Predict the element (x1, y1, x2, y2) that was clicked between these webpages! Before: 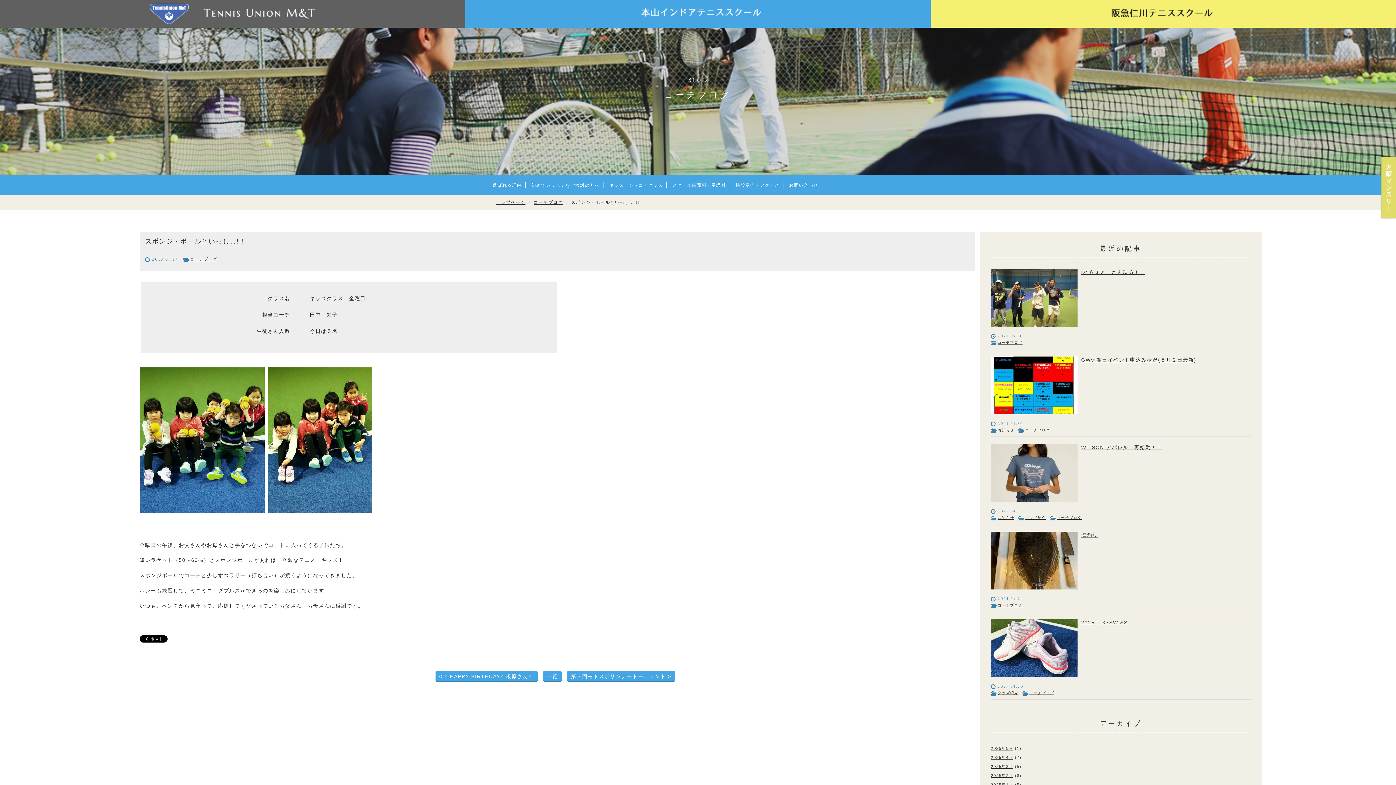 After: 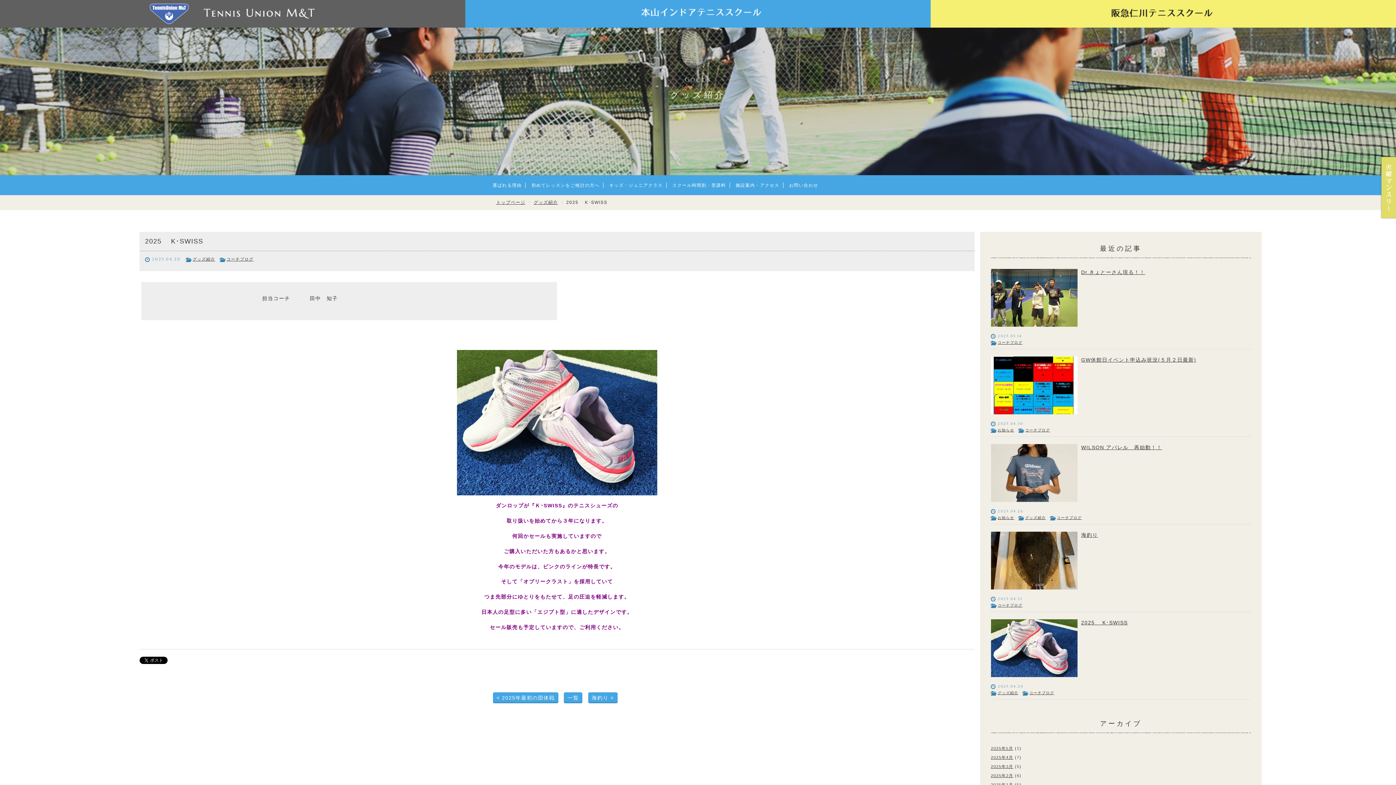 Action: label: 2025 　K･SWISS bbox: (1081, 620, 1128, 625)